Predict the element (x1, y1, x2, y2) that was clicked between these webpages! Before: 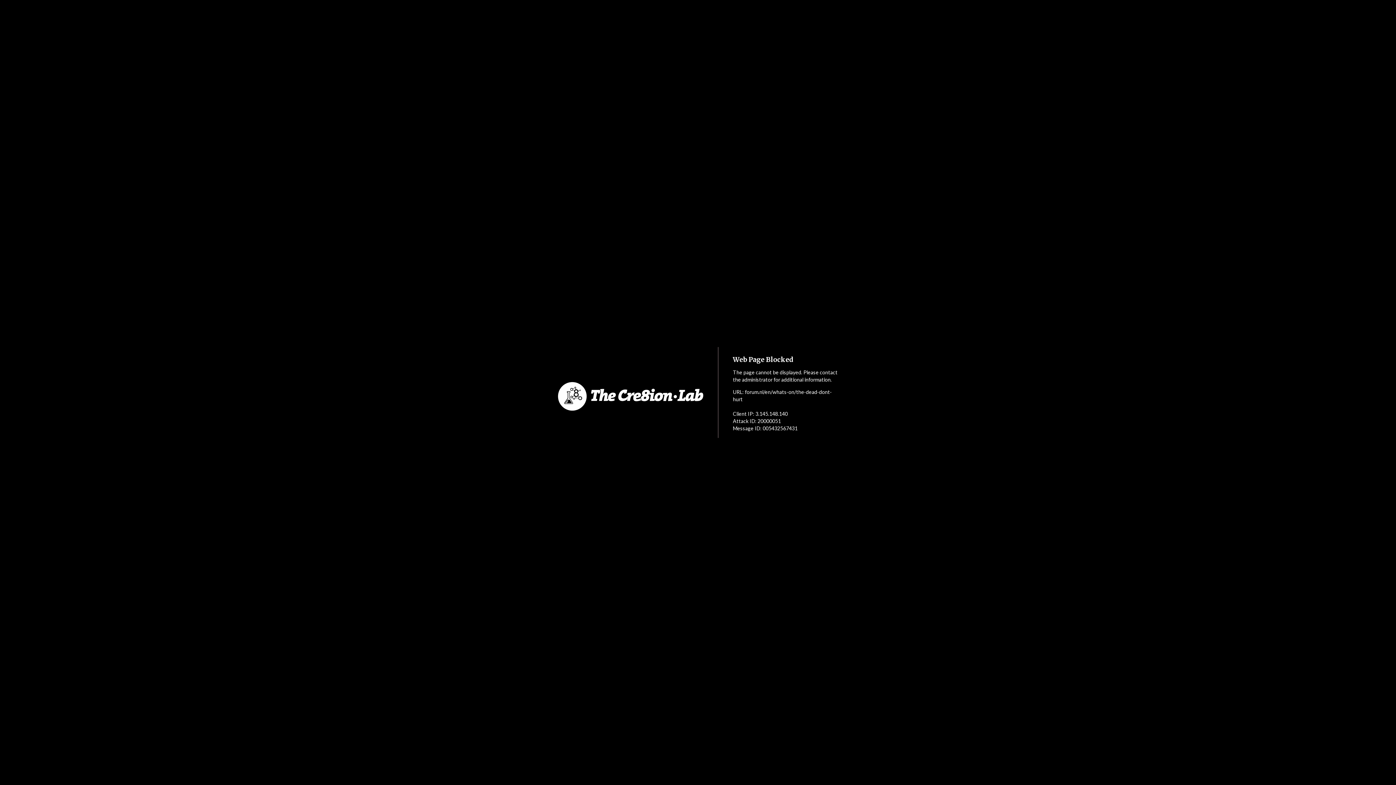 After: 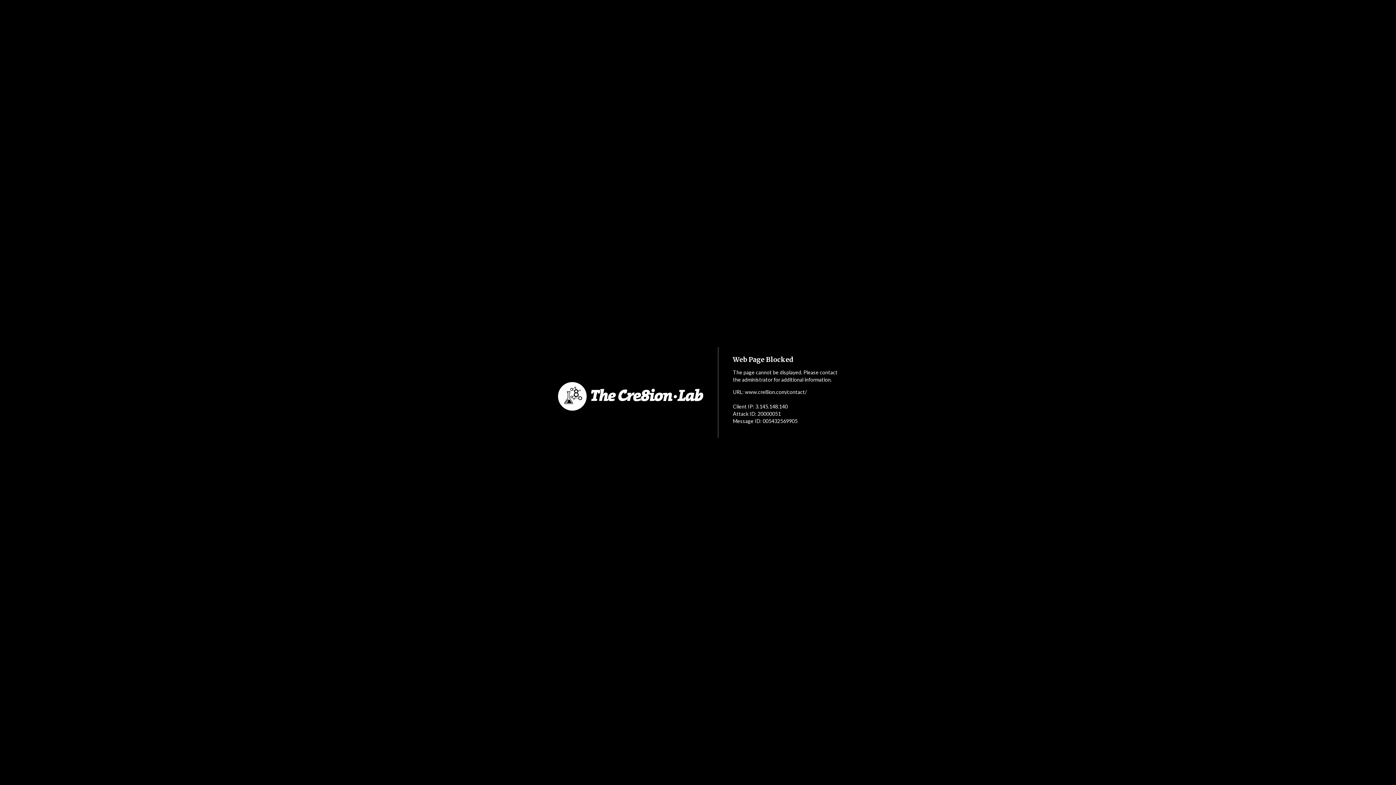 Action: bbox: (552, 353, 718, 440)